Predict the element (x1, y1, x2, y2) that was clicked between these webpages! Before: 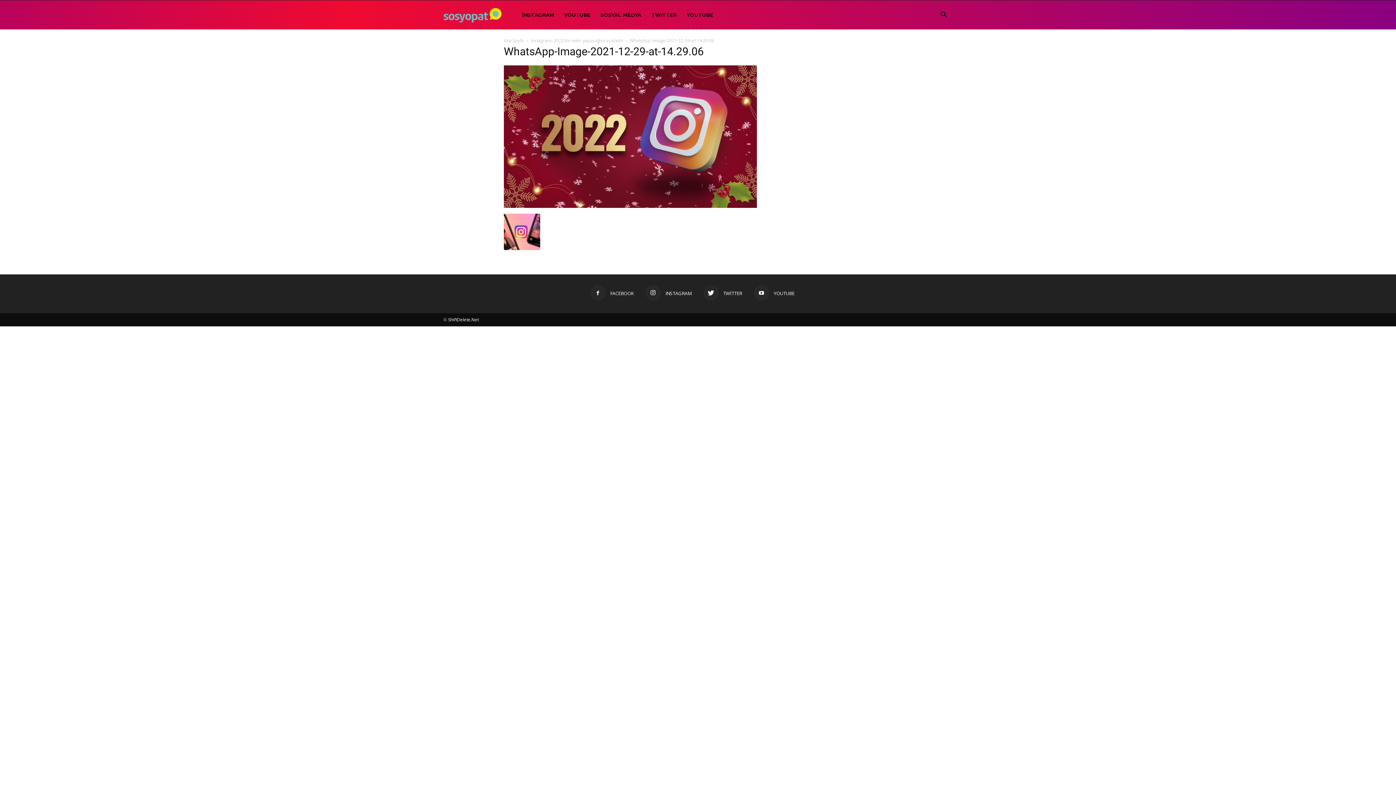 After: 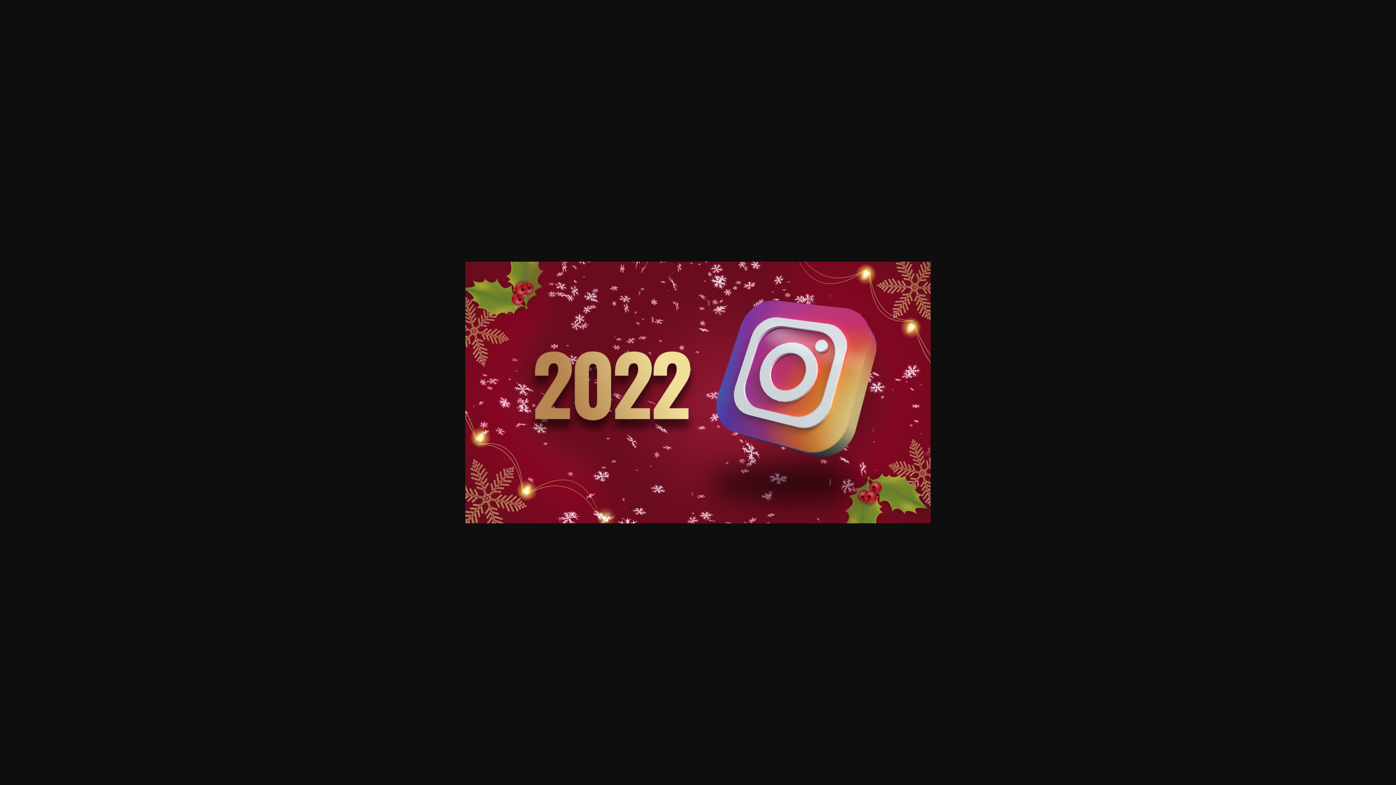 Action: bbox: (504, 203, 757, 208)